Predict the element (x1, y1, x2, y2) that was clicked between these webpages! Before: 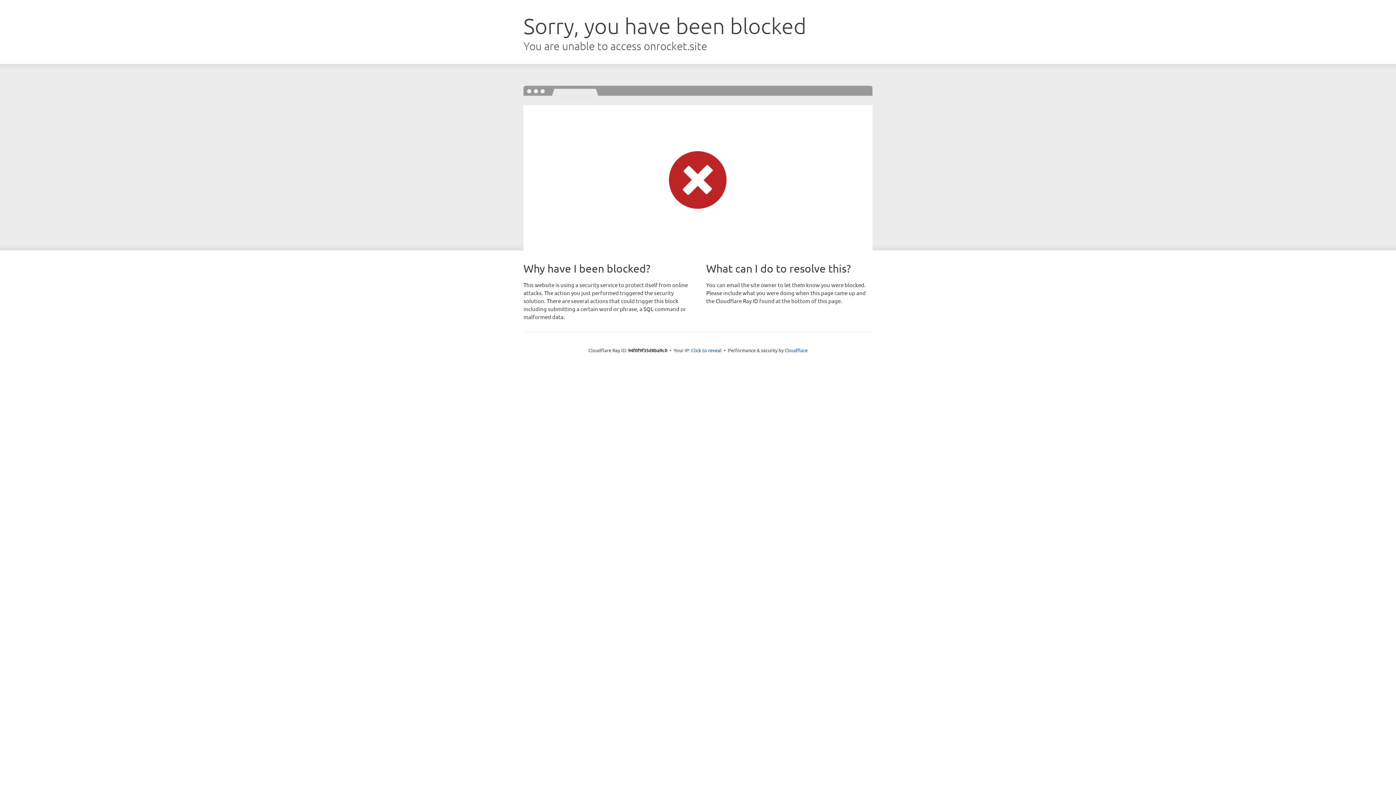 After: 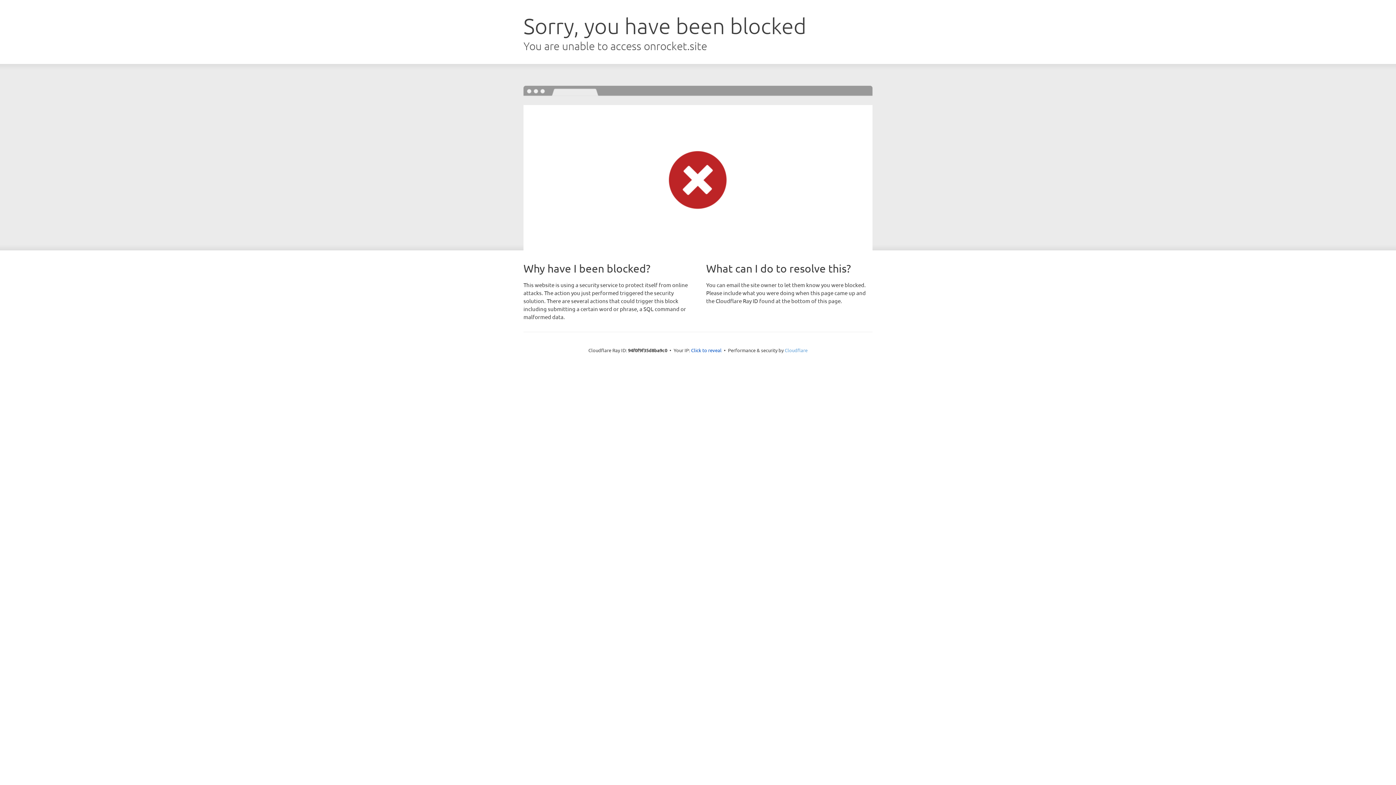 Action: bbox: (784, 347, 807, 353) label: Cloudflare